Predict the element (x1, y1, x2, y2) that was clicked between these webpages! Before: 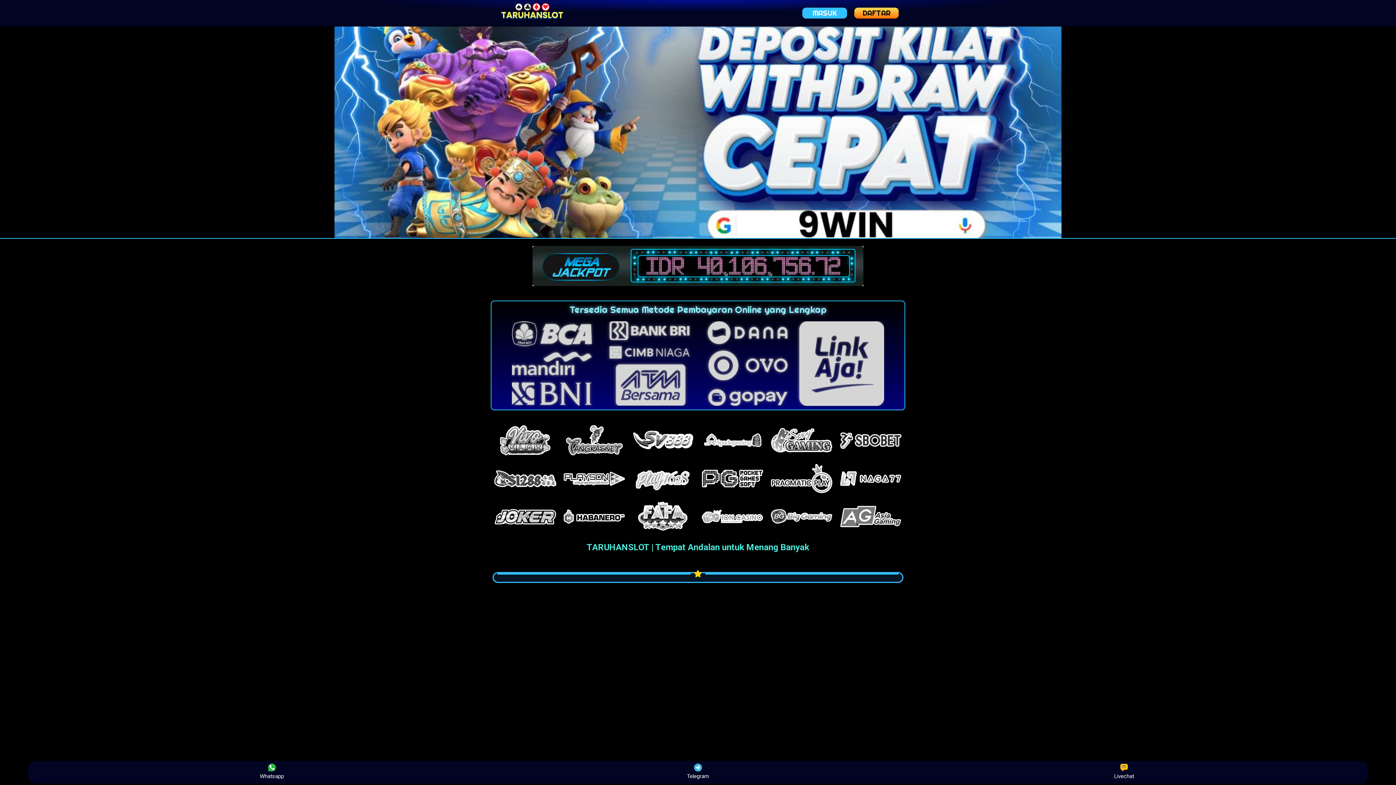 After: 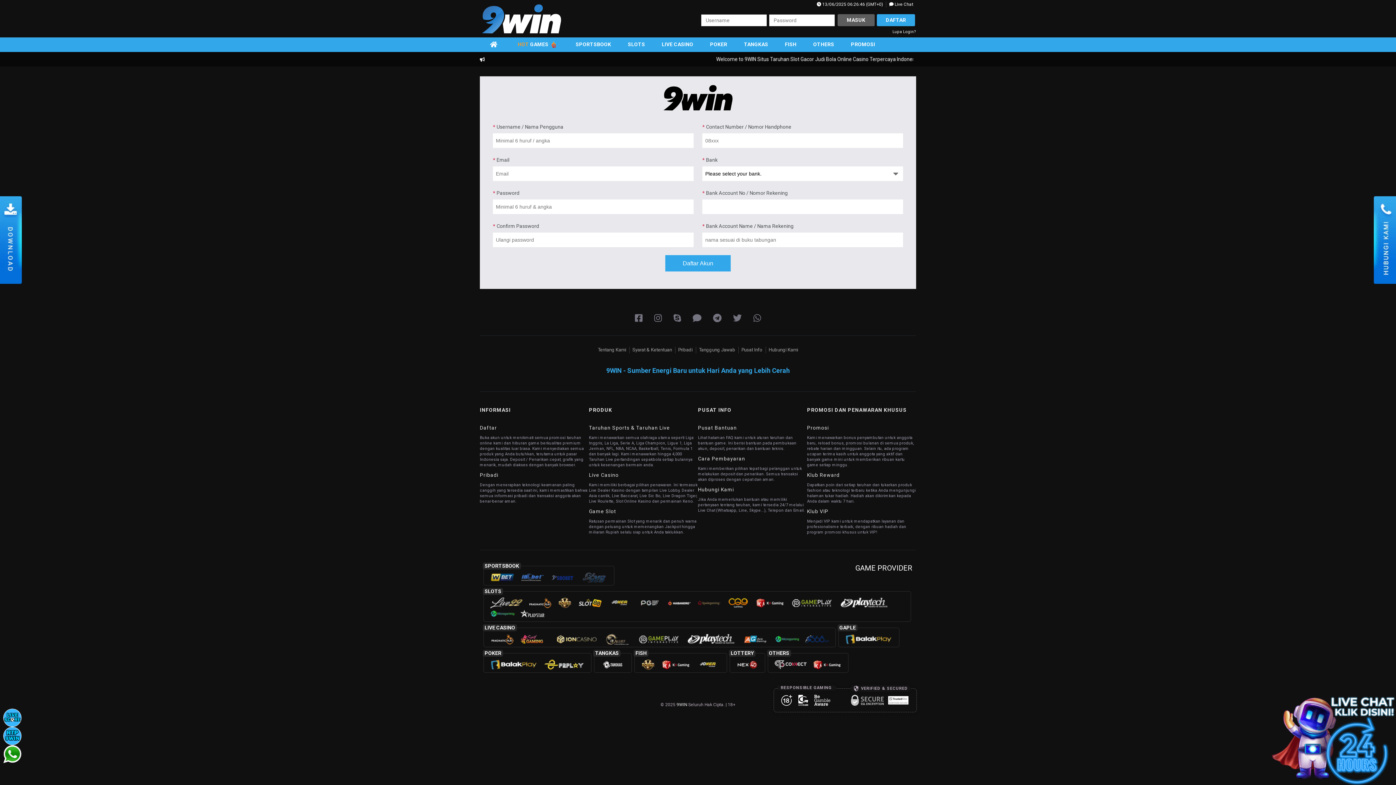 Action: bbox: (802, 7, 847, 18) label: MASUK